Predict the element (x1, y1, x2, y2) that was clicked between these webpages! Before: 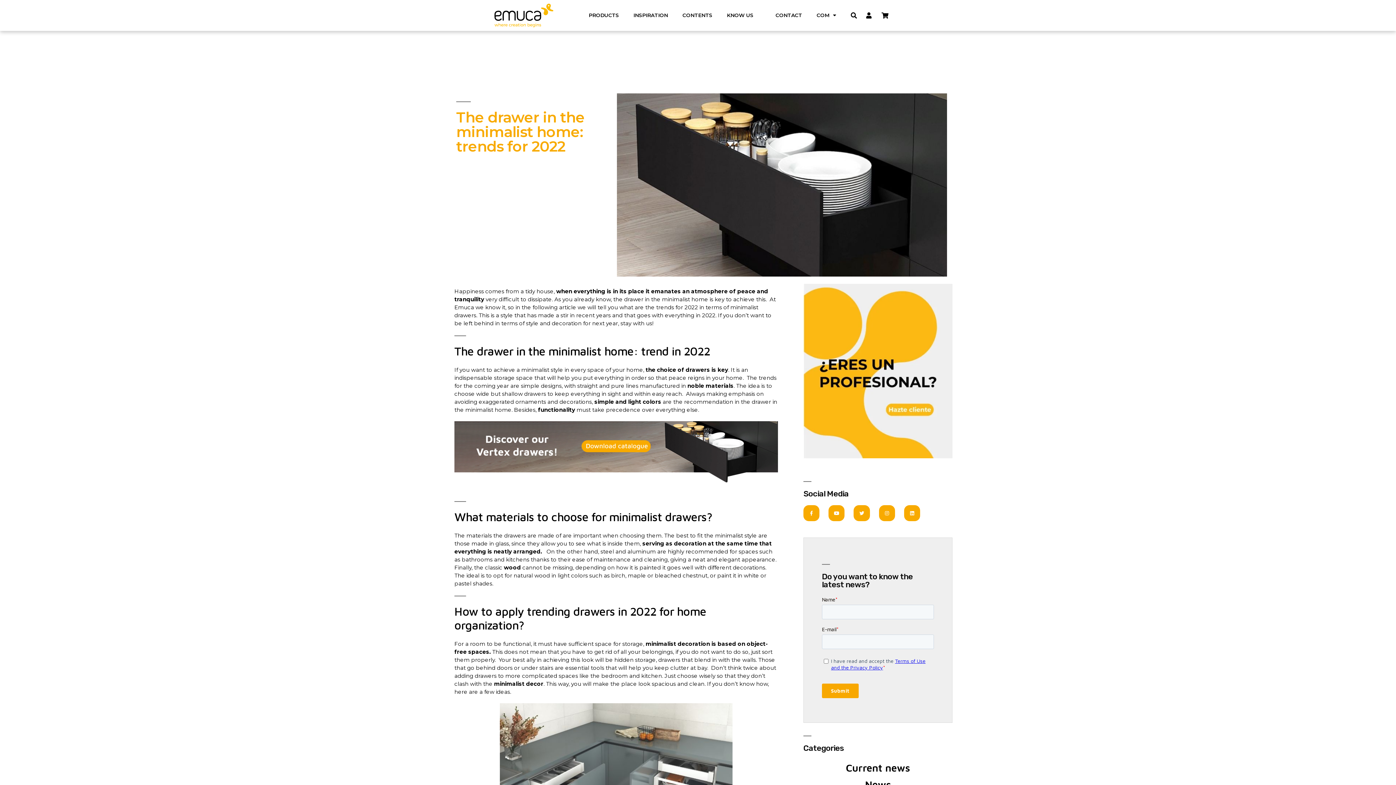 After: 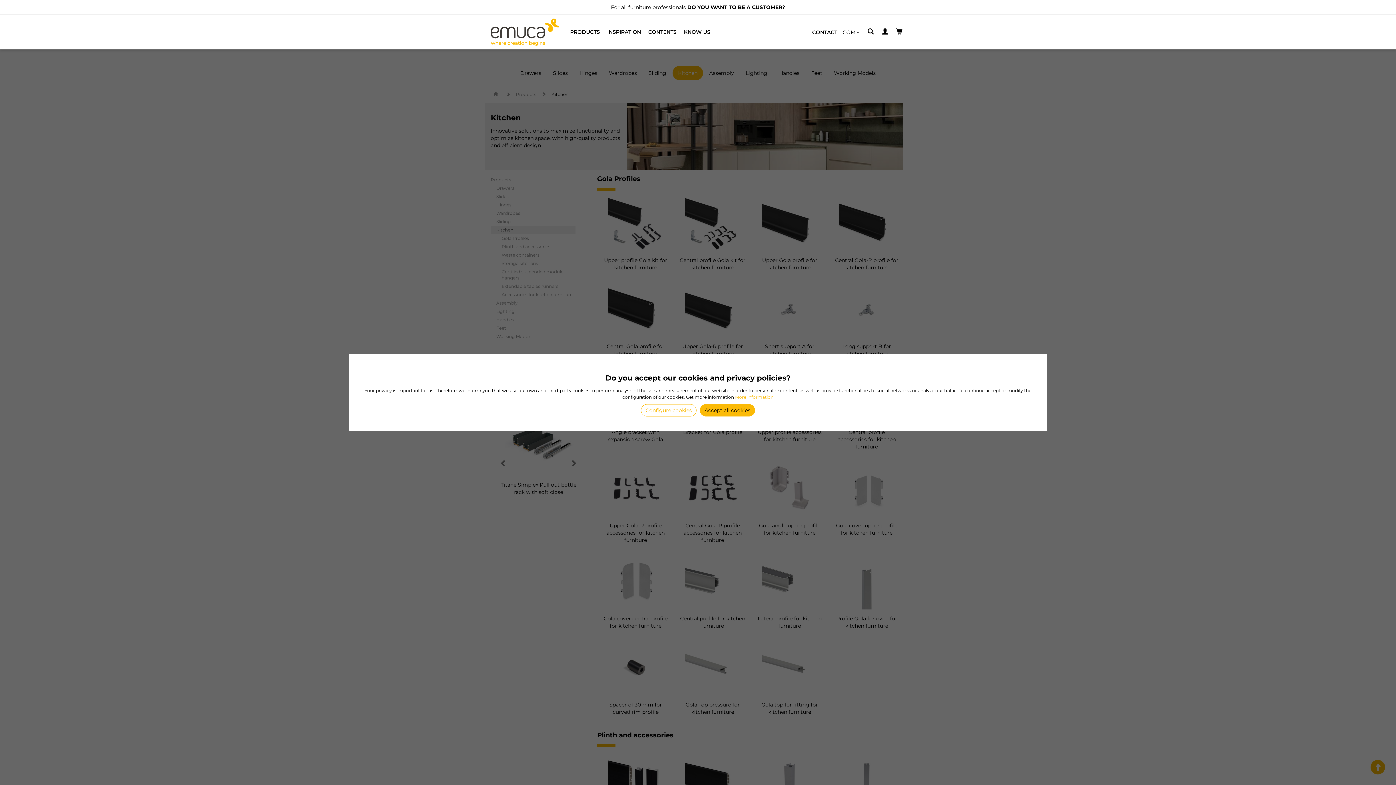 Action: label: INSPIRATION bbox: (626, 7, 675, 23)